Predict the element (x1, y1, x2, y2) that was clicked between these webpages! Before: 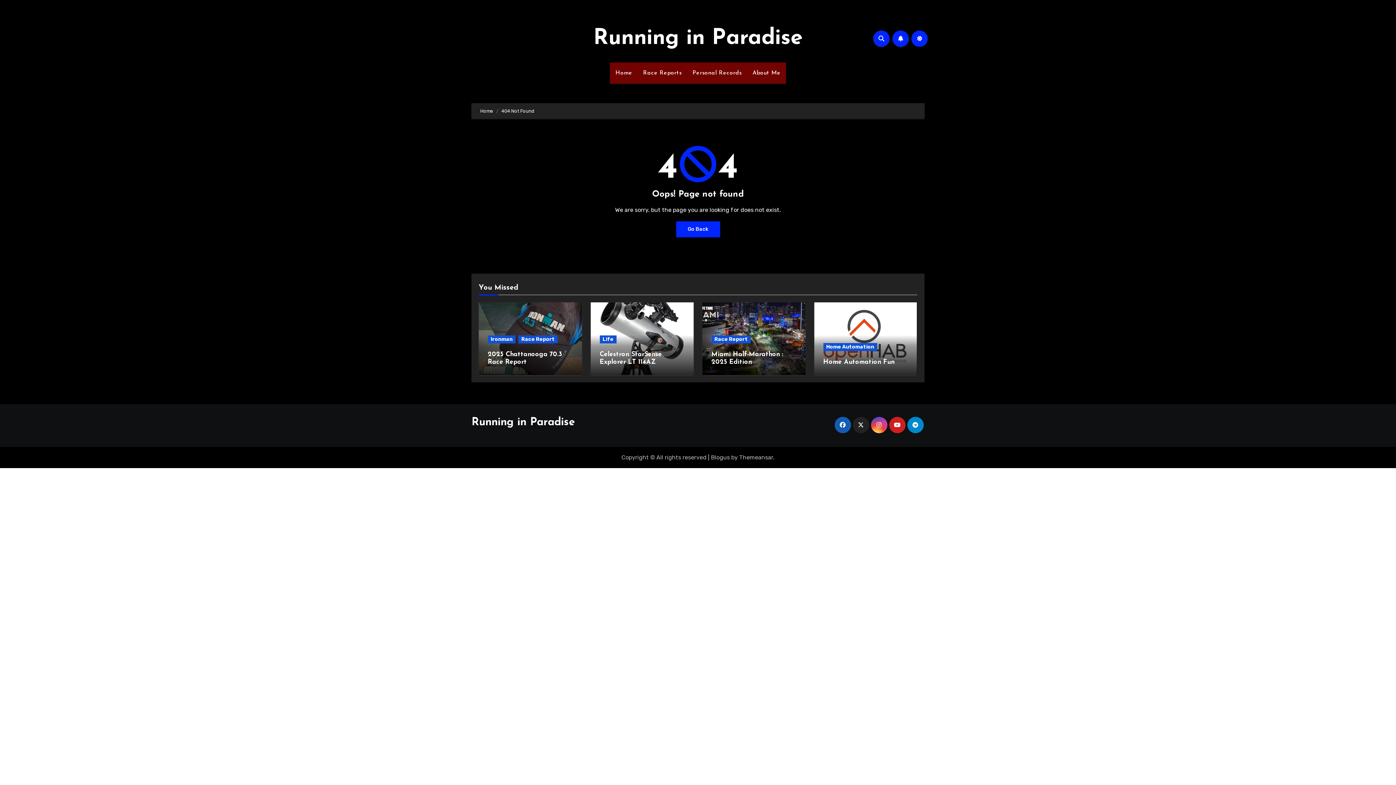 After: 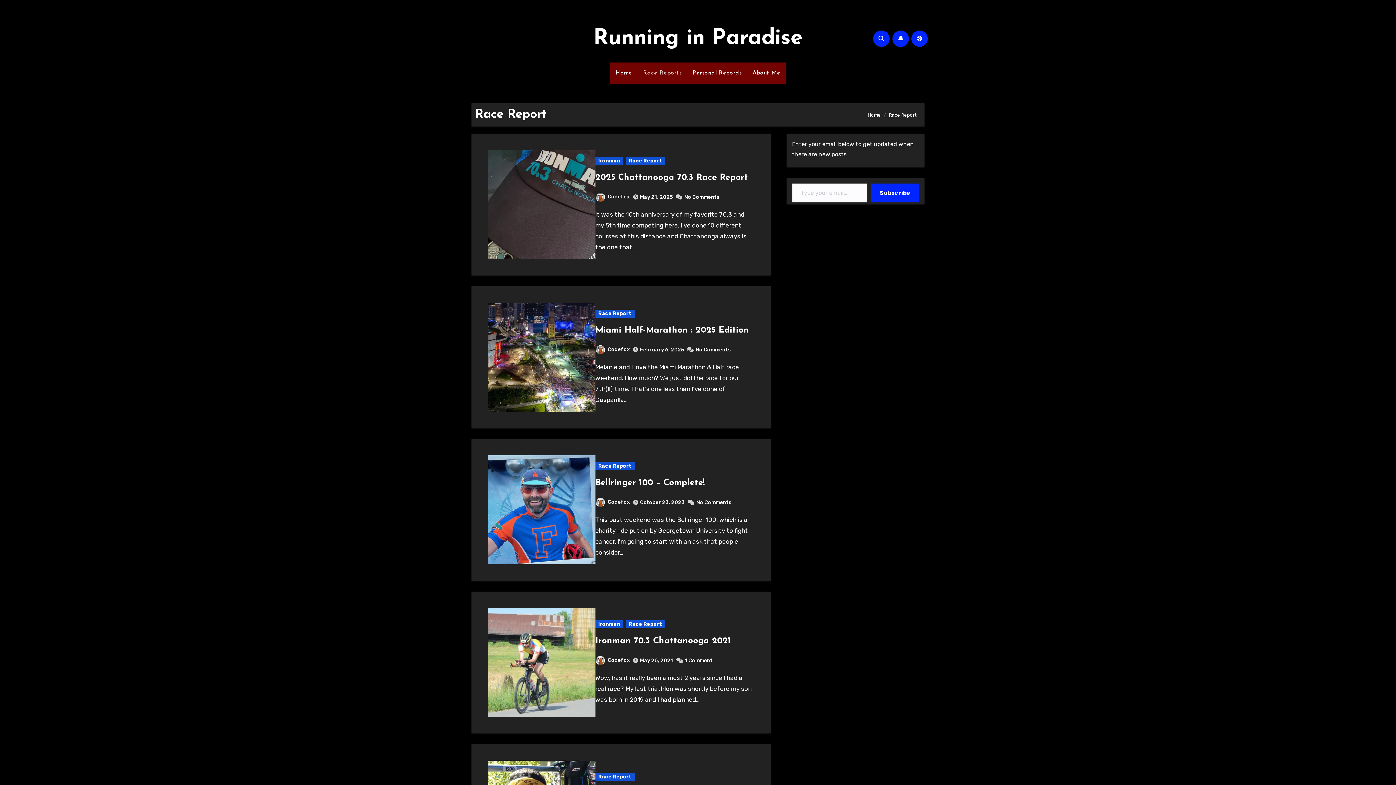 Action: label: Race Report bbox: (518, 335, 557, 343)